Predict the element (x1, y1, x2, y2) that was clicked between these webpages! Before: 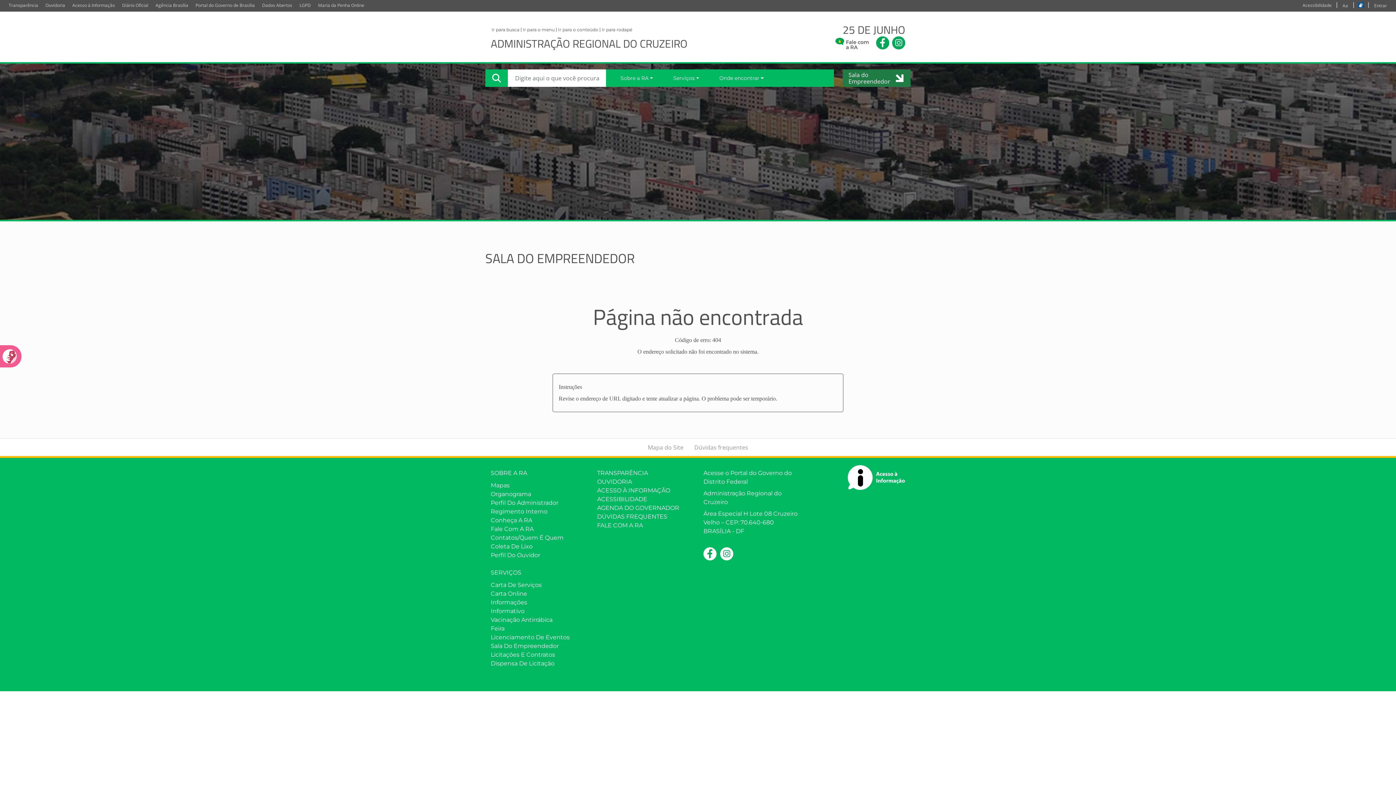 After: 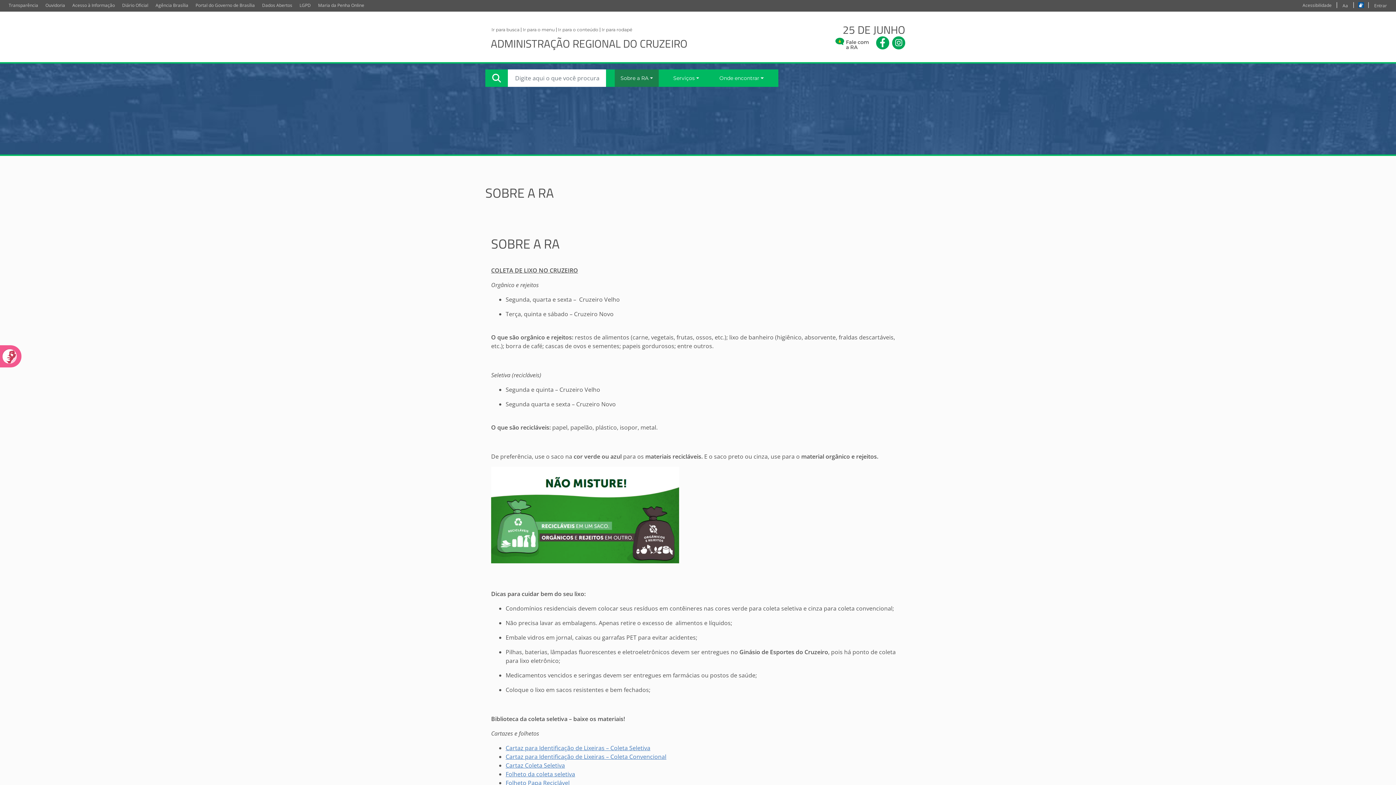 Action: label: SOBRE A RA bbox: (490, 469, 586, 477)